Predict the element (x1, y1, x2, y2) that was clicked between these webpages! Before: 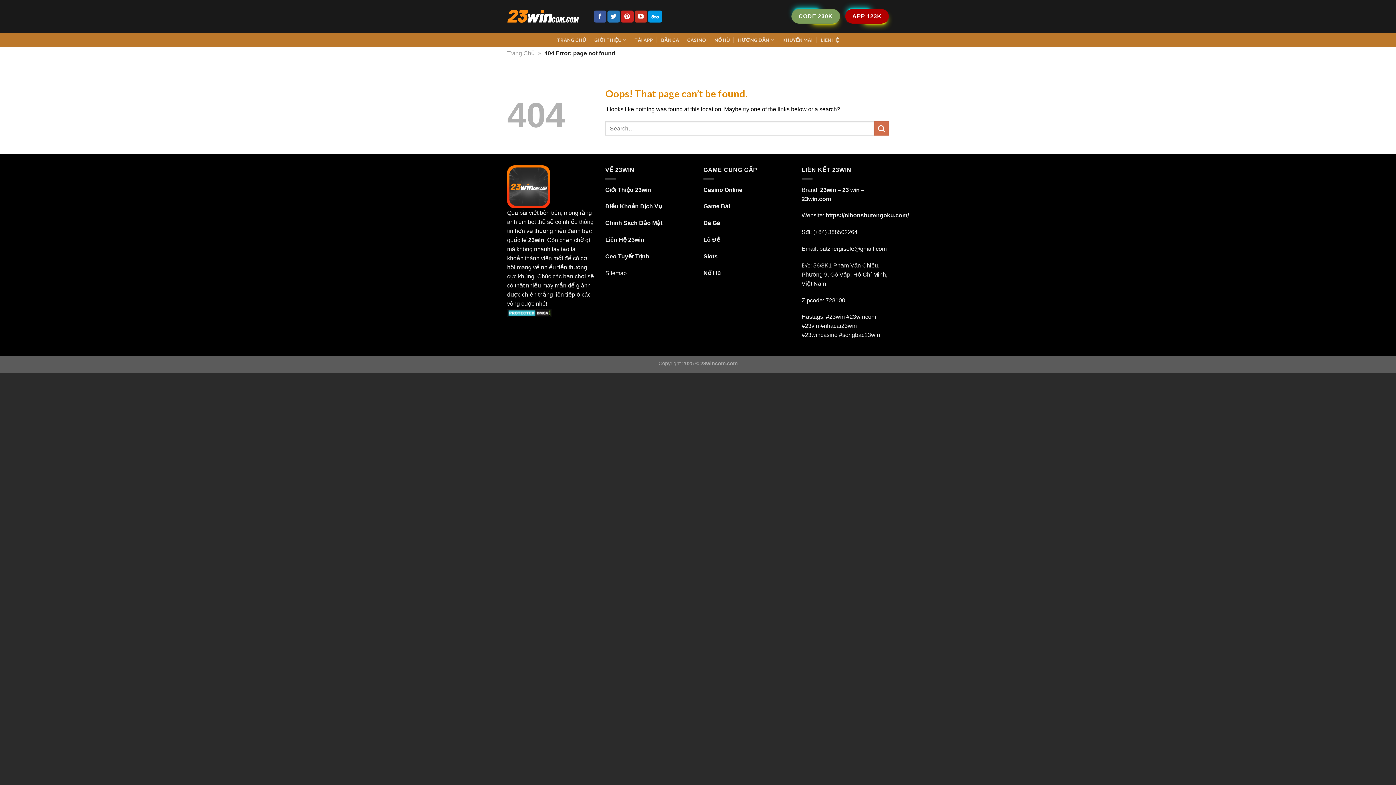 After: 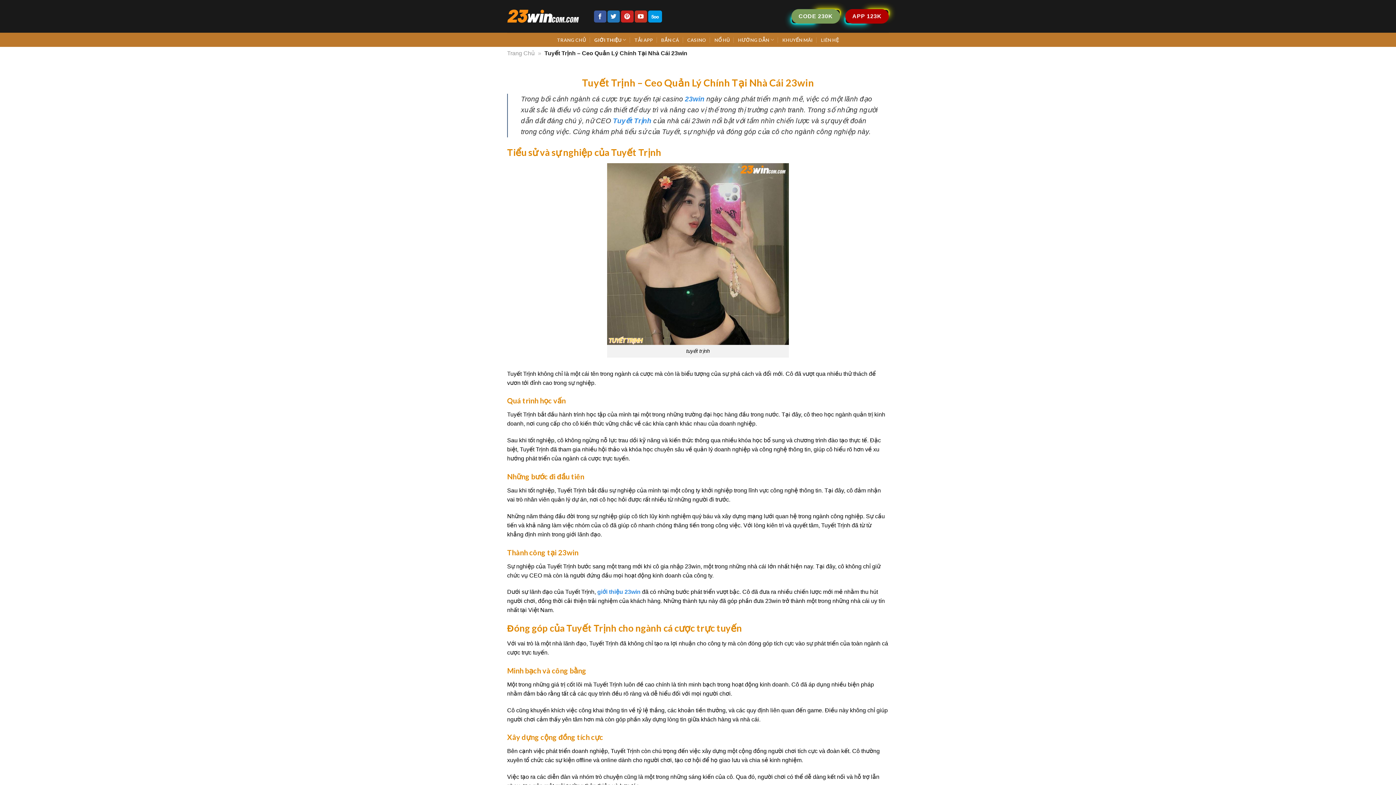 Action: bbox: (618, 253, 649, 259) label: Tuyết Trịnh